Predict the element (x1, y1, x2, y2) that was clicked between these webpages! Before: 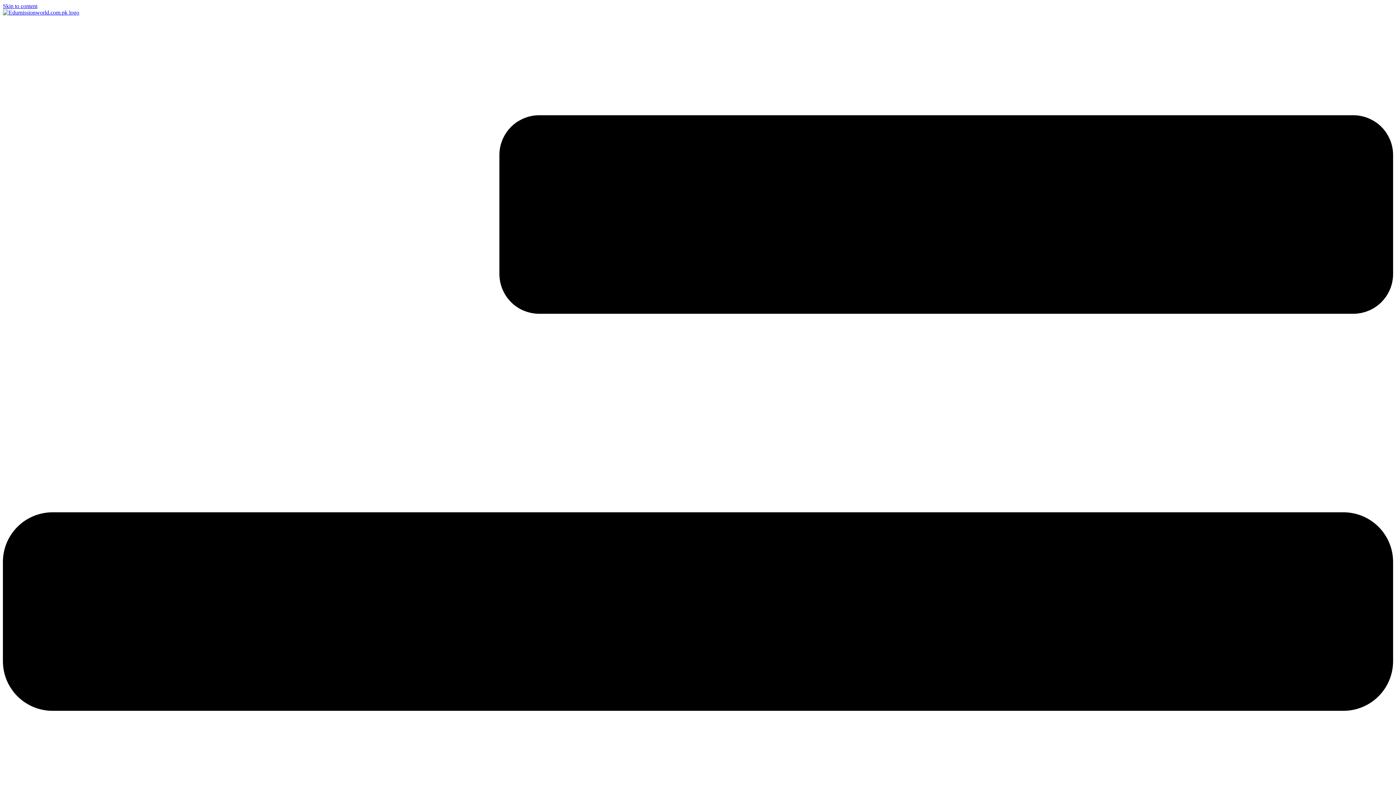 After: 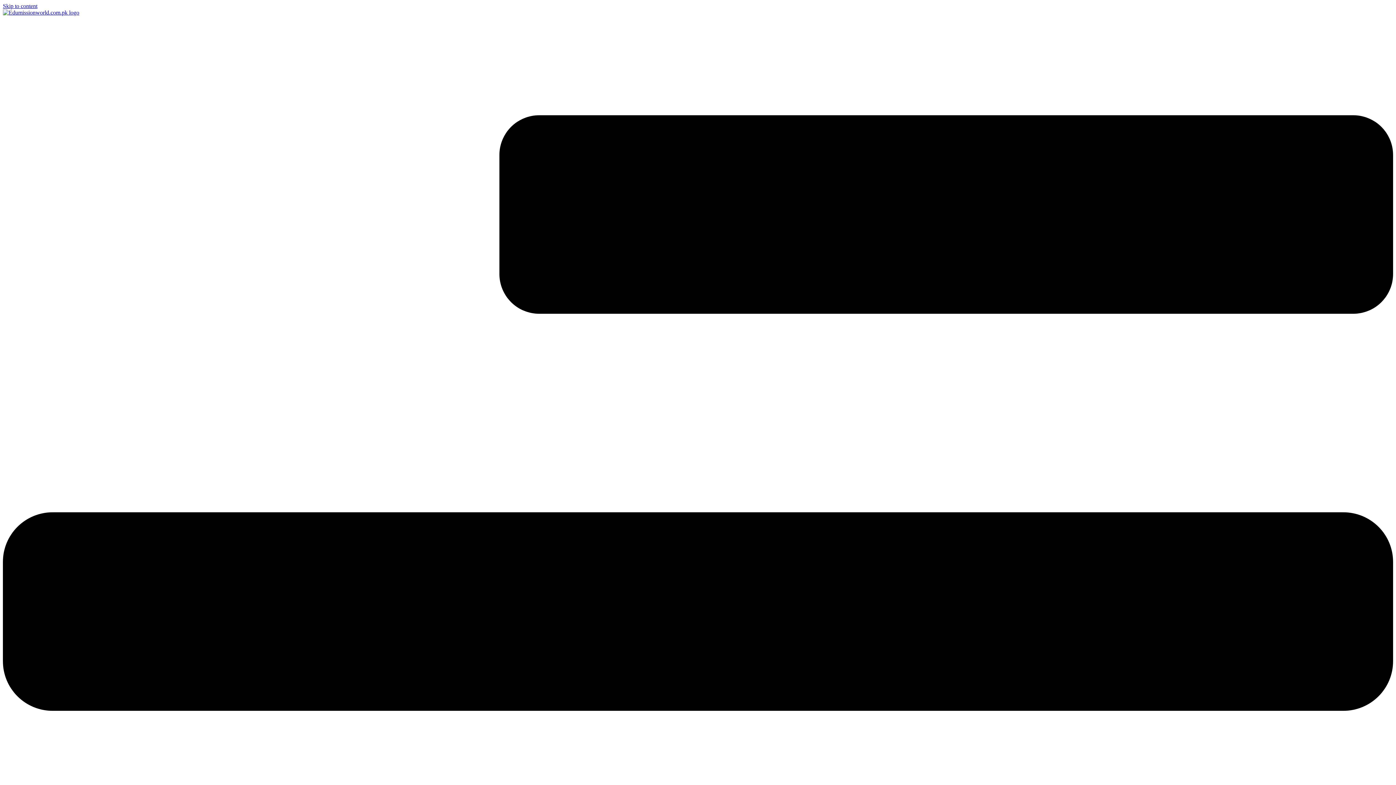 Action: label: Skip to content bbox: (2, 2, 37, 9)